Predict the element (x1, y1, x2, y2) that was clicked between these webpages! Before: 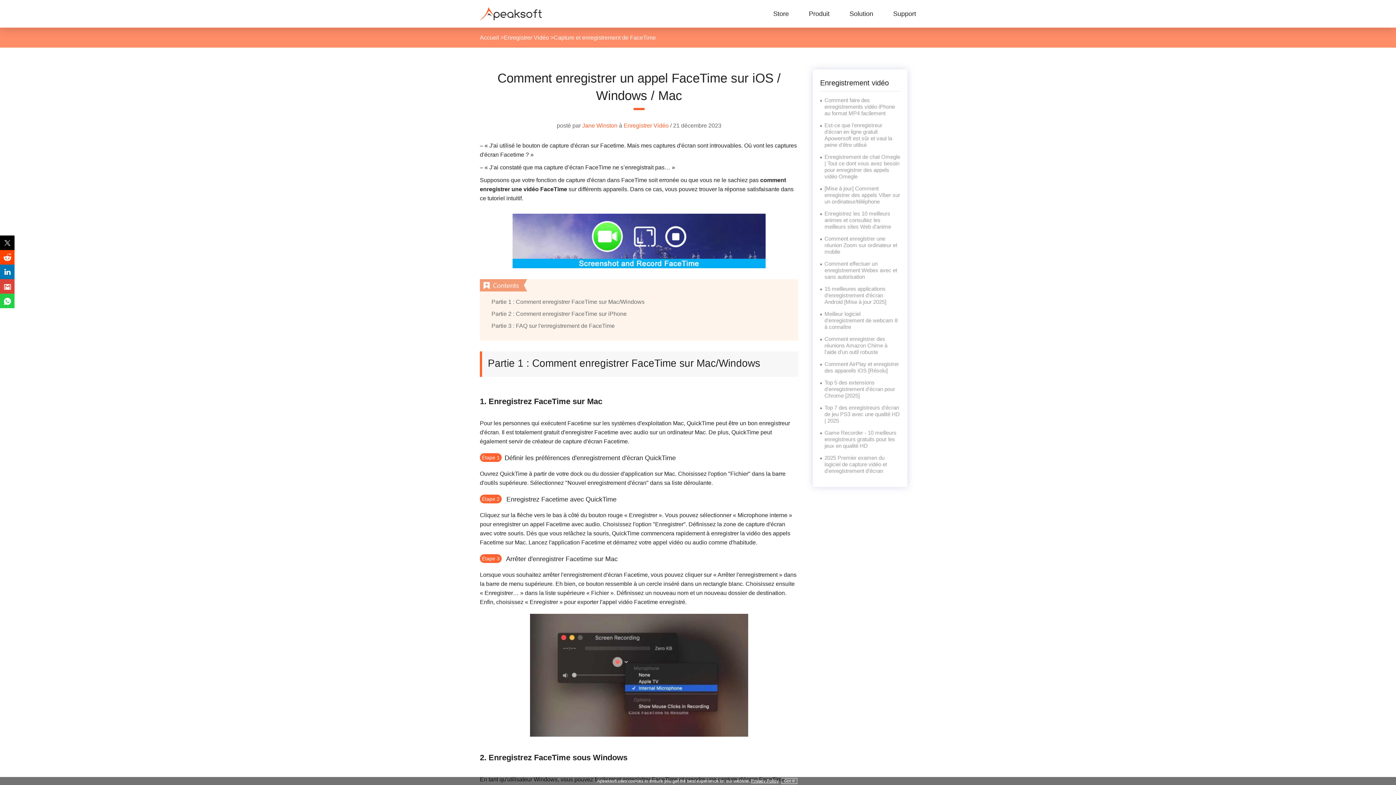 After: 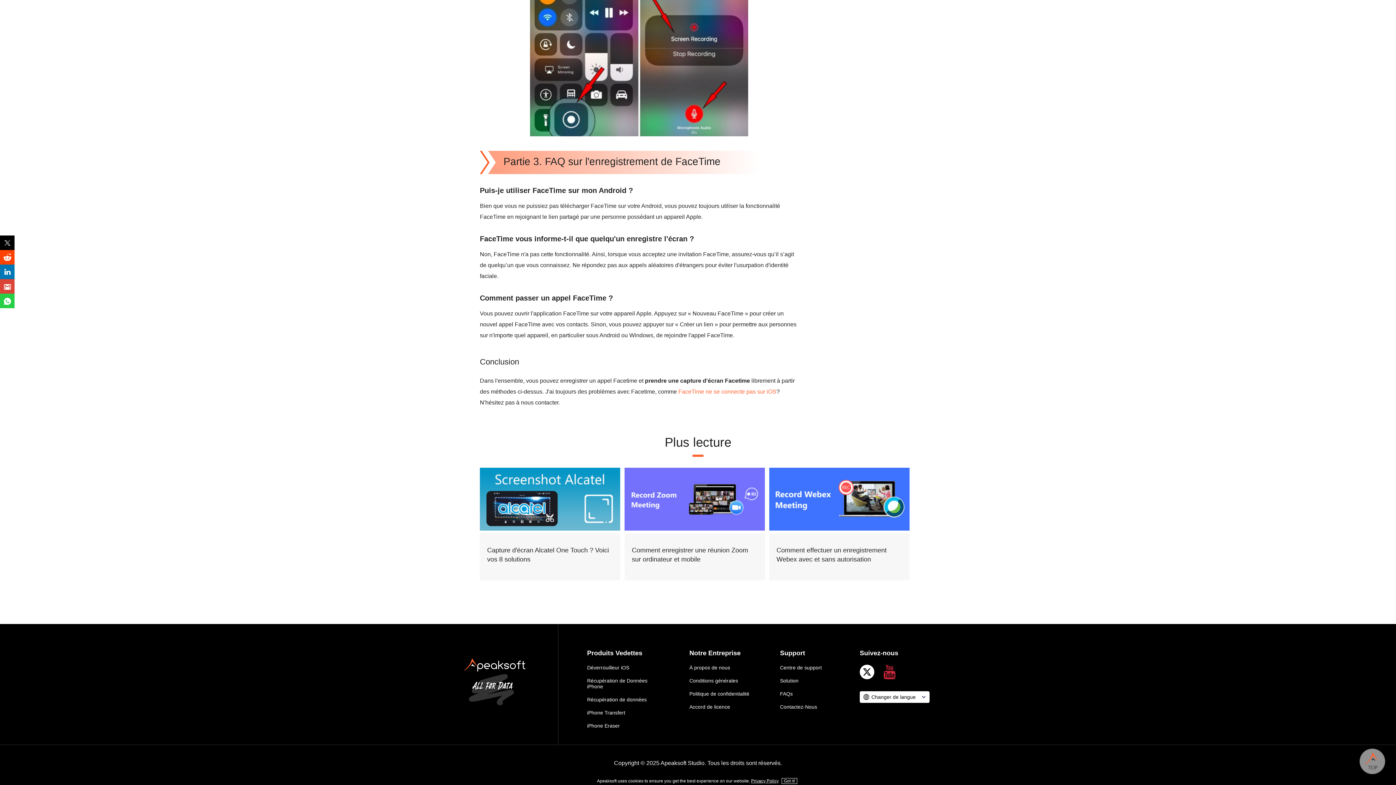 Action: bbox: (491, 322, 614, 329) label: Partie 3 : FAQ sur l'enregistrement de FaceTime